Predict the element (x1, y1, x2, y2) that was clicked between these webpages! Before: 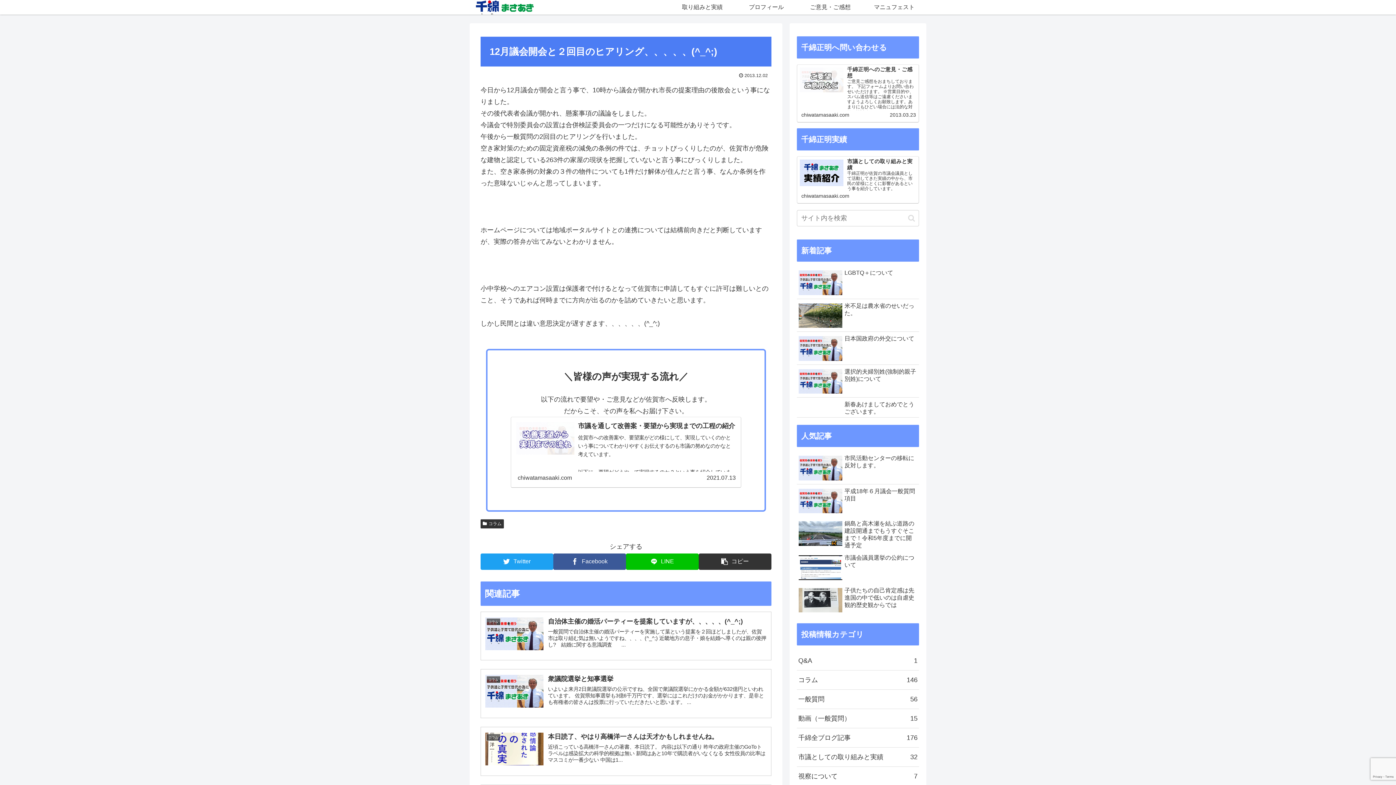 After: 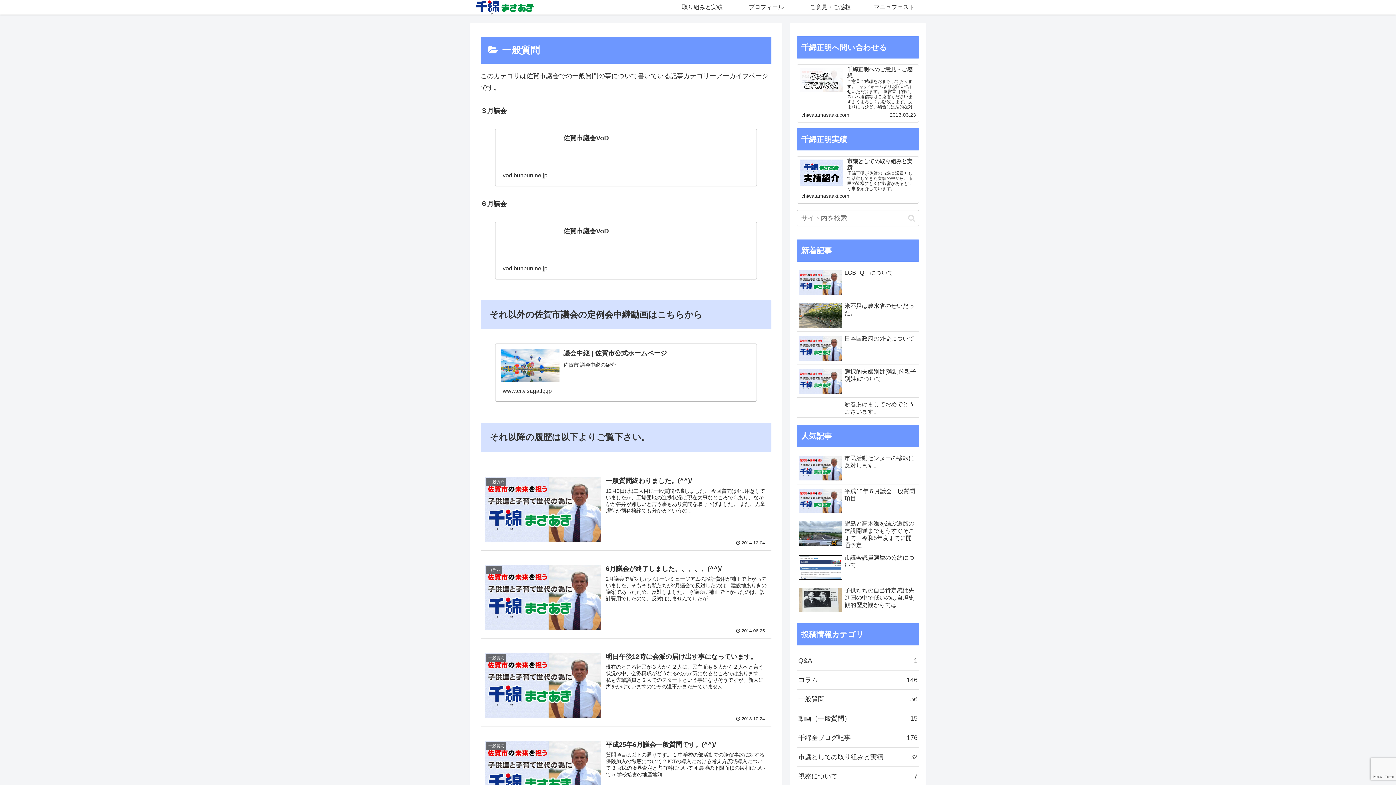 Action: bbox: (797, 690, 919, 709) label: 一般質問
56